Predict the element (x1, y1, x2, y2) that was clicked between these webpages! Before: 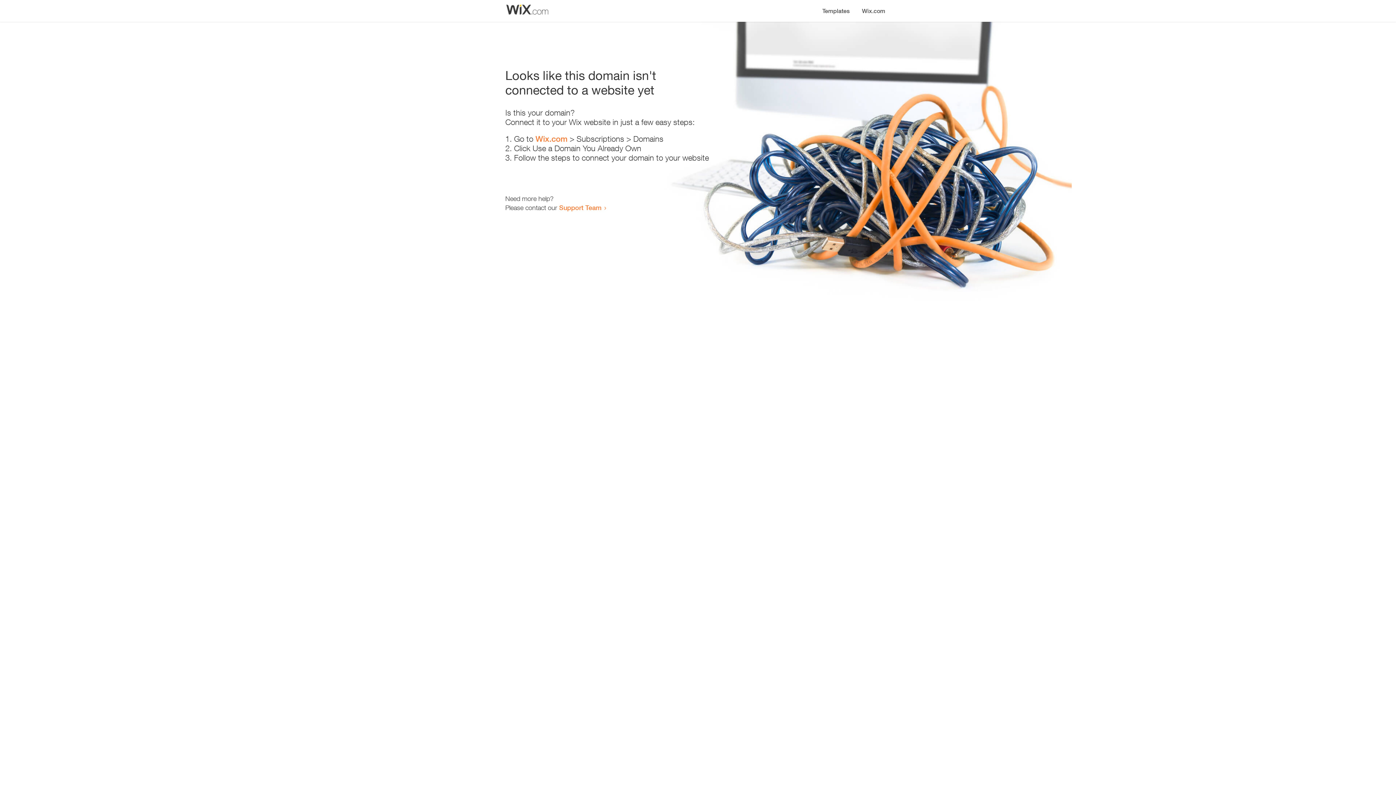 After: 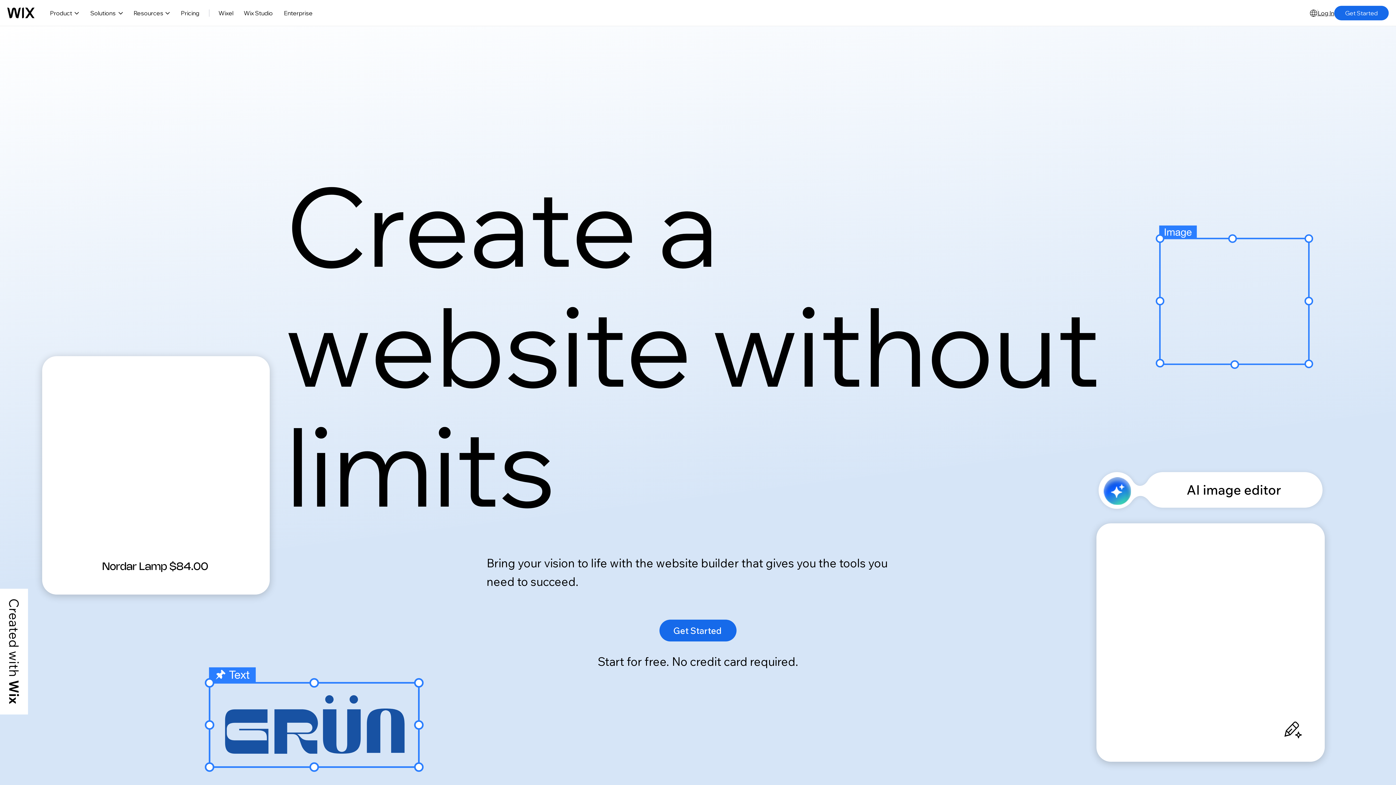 Action: label: Wix.com bbox: (856, 0, 890, 14)